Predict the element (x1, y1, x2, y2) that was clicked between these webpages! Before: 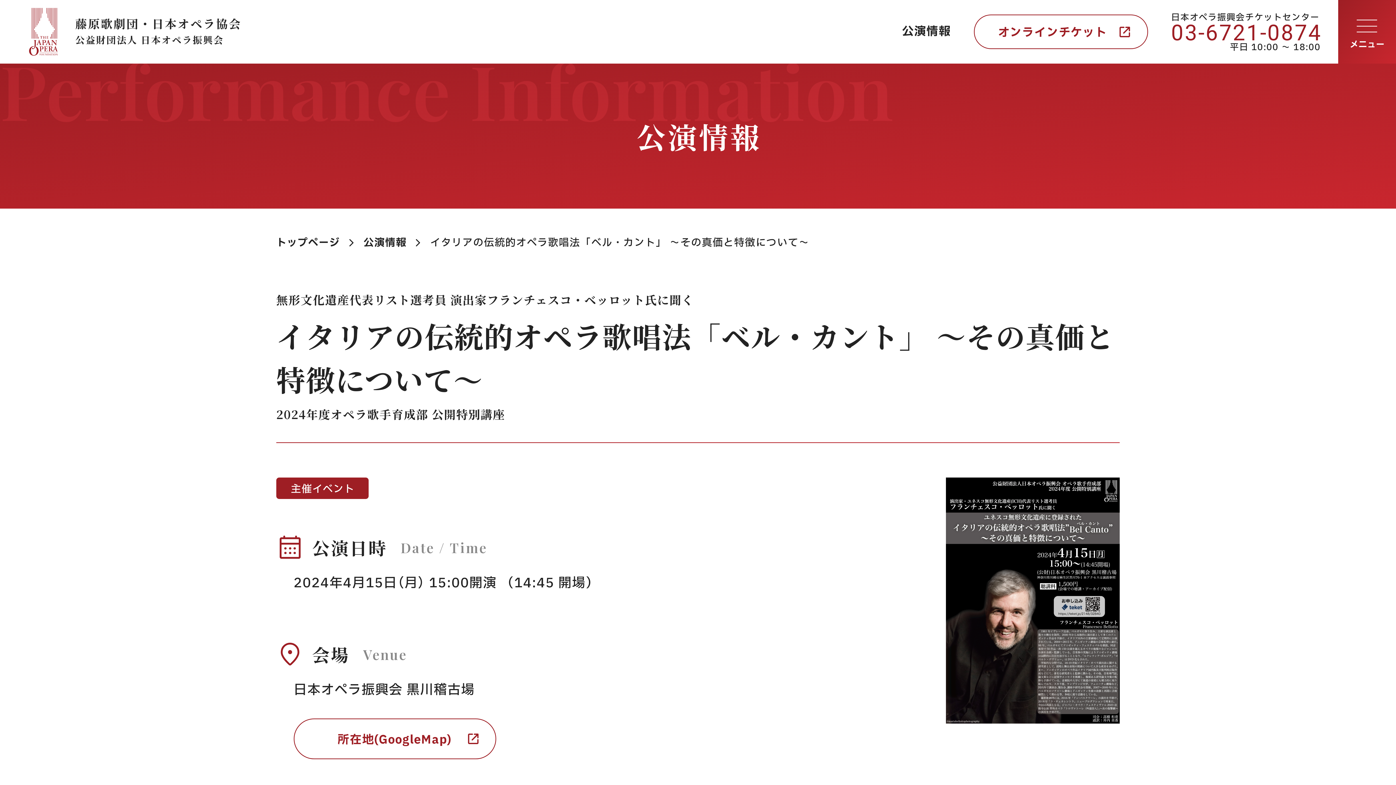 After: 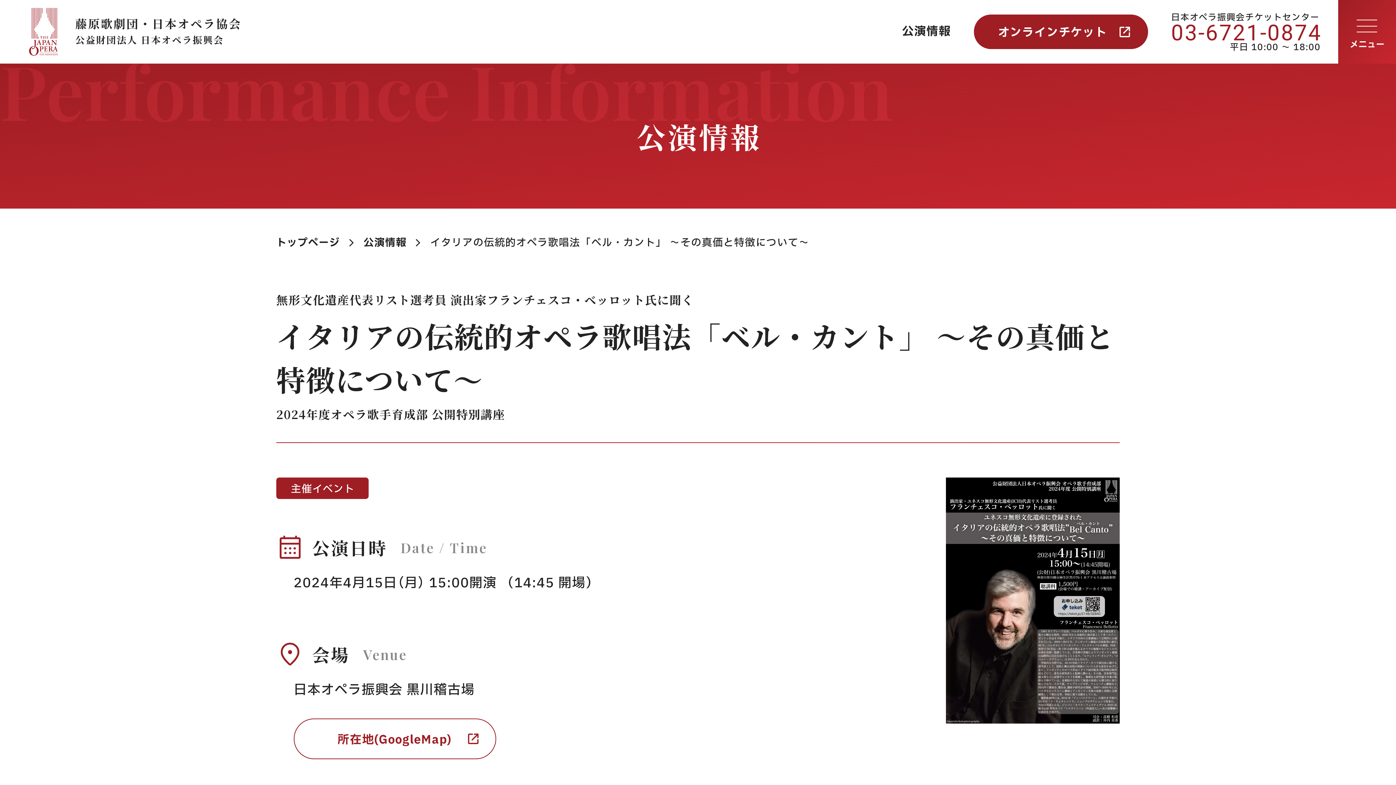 Action: label: オンラインチケット bbox: (974, 14, 1148, 49)